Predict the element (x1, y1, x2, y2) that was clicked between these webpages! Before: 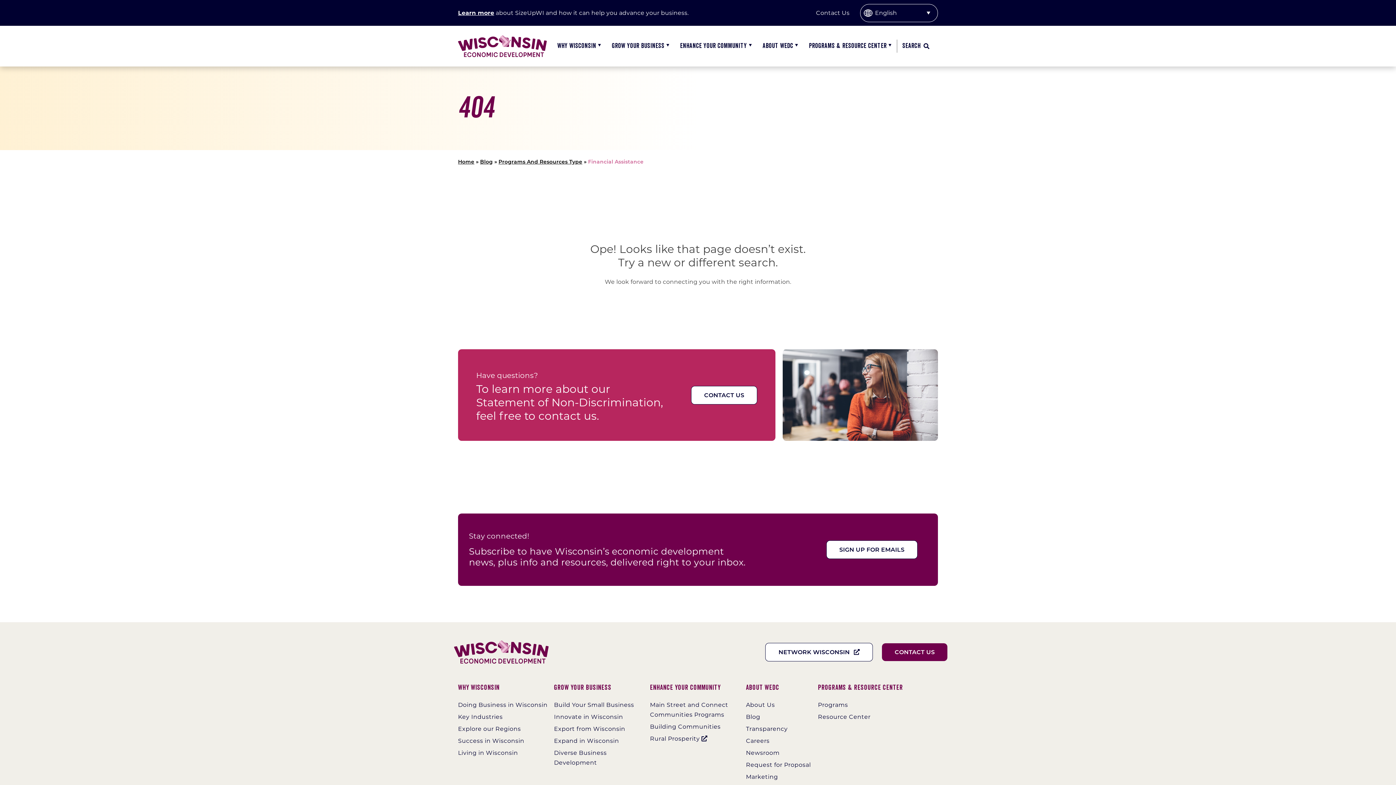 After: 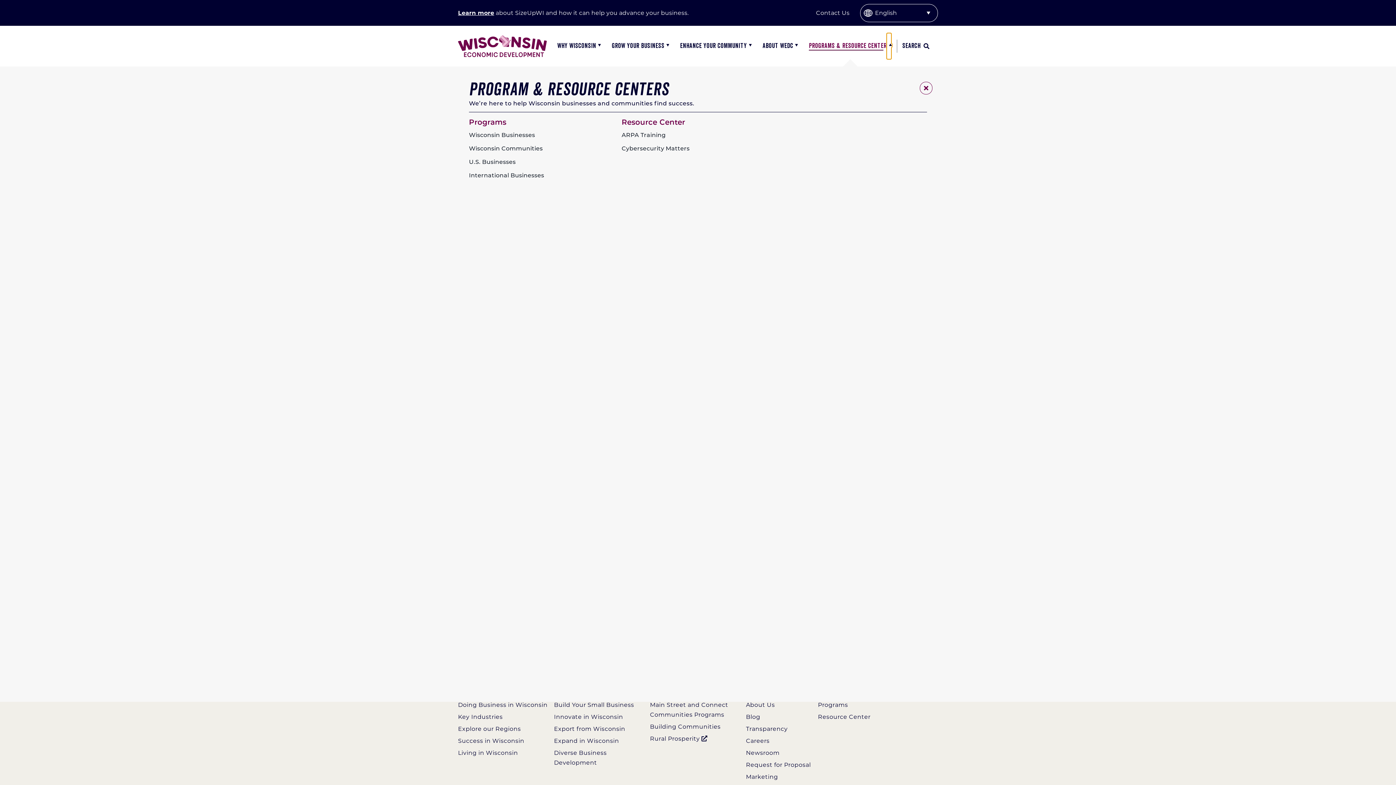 Action: label: Open submenu of Programs & Resource Center bbox: (887, 33, 891, 59)